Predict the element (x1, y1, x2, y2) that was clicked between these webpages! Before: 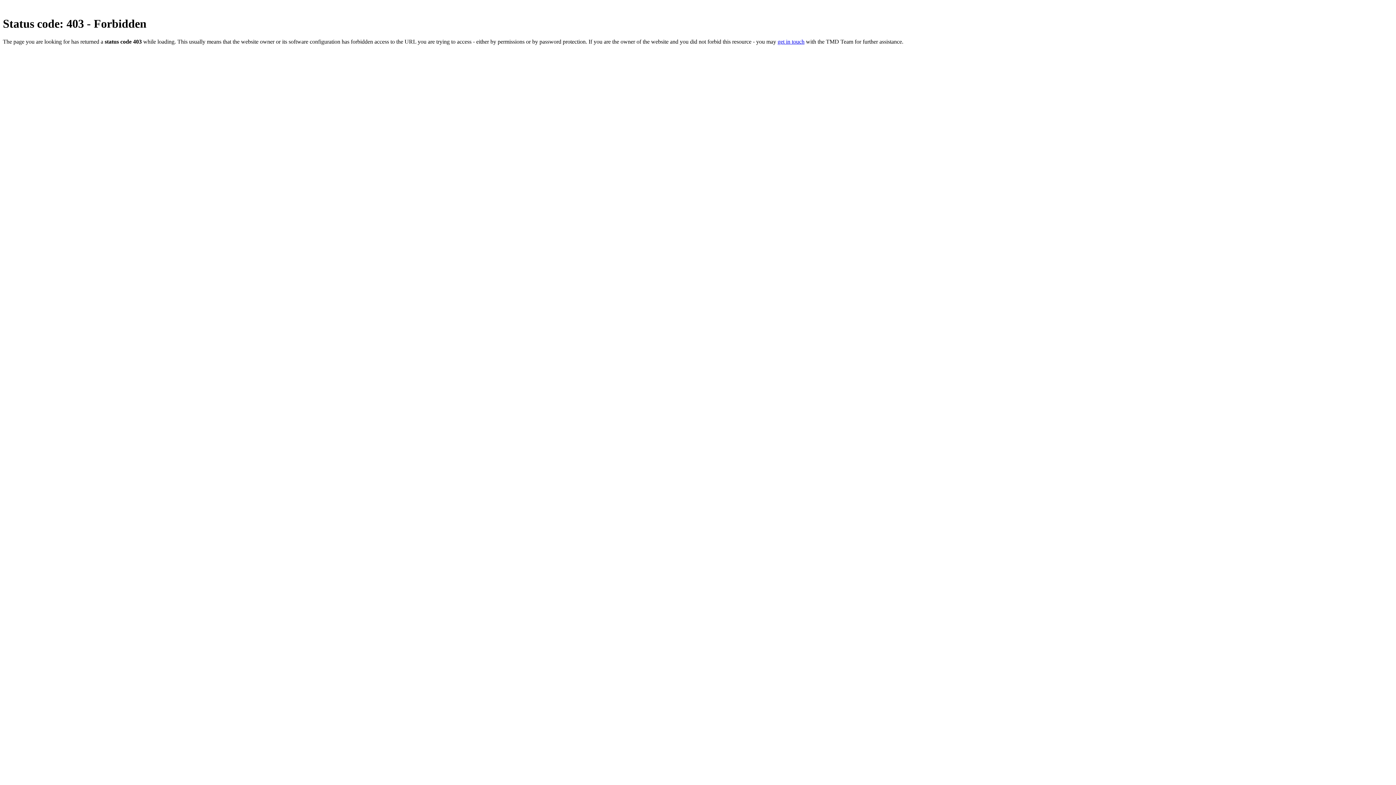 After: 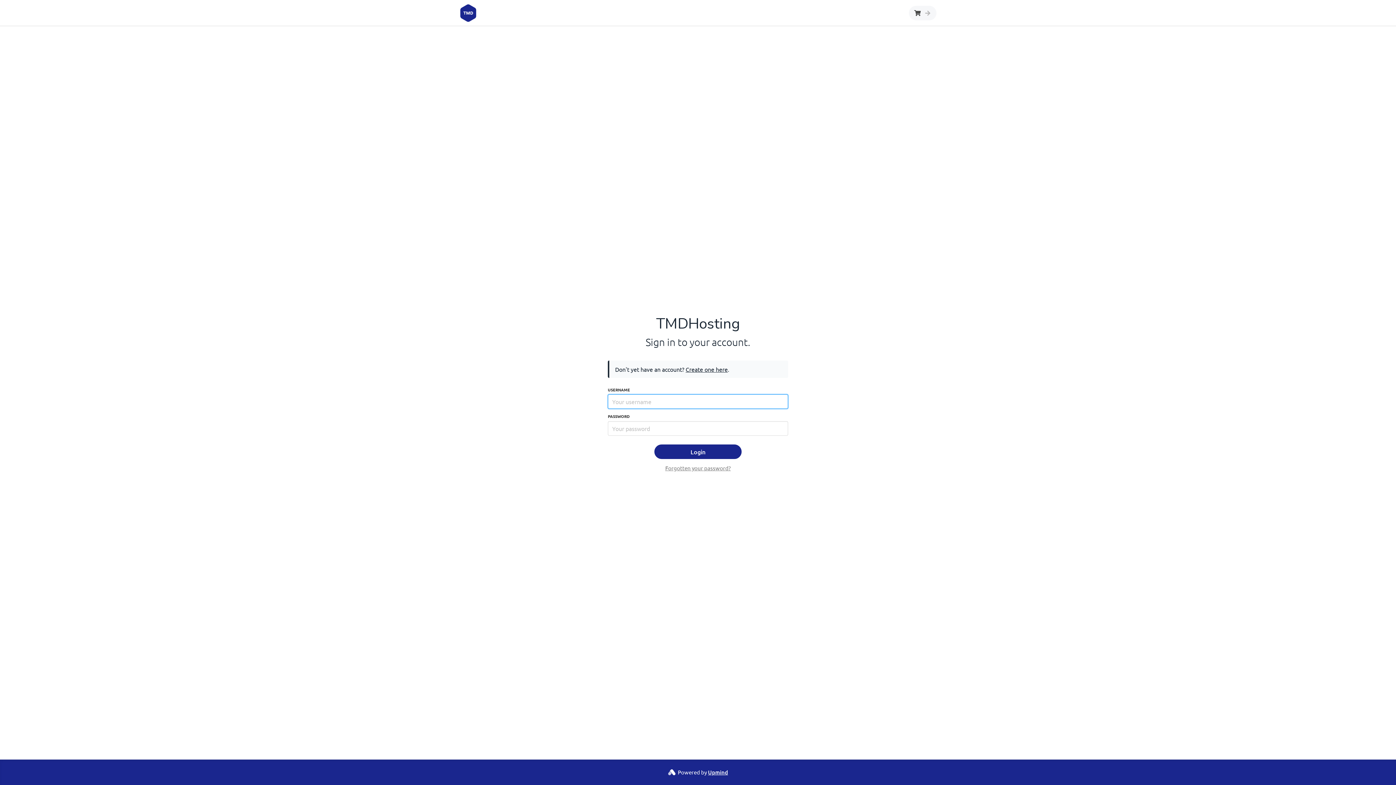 Action: label: get in touch bbox: (777, 38, 804, 44)